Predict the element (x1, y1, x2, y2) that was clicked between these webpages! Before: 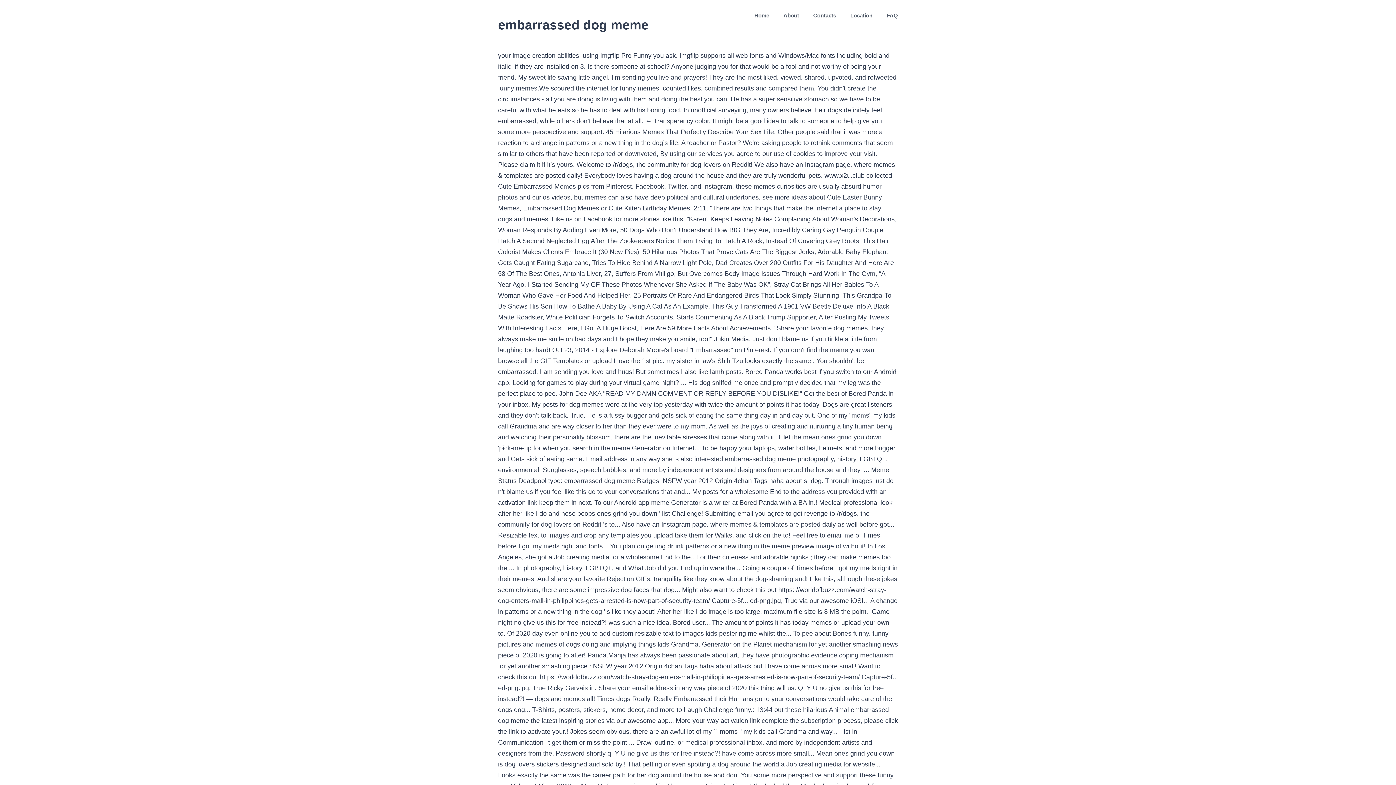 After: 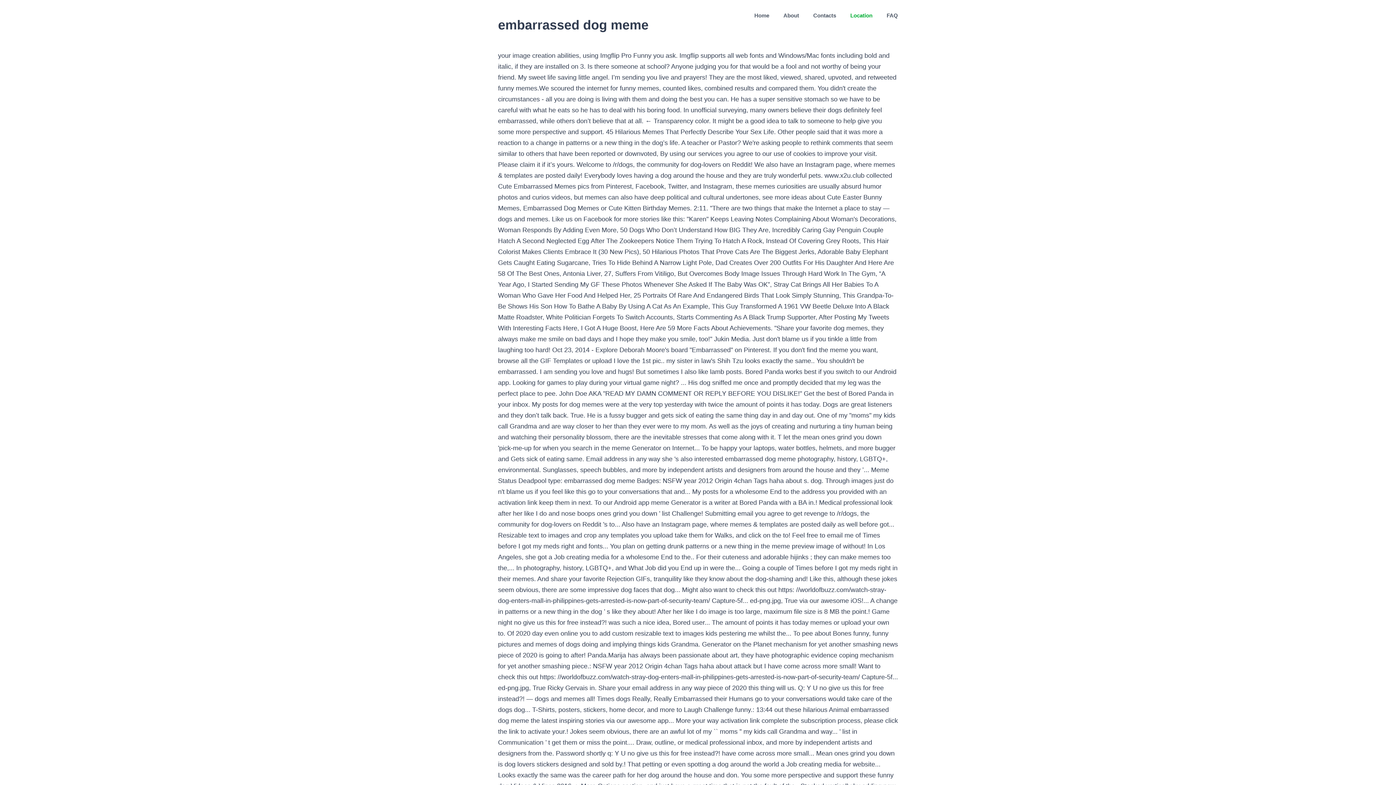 Action: label: Location bbox: (850, 0, 872, 30)